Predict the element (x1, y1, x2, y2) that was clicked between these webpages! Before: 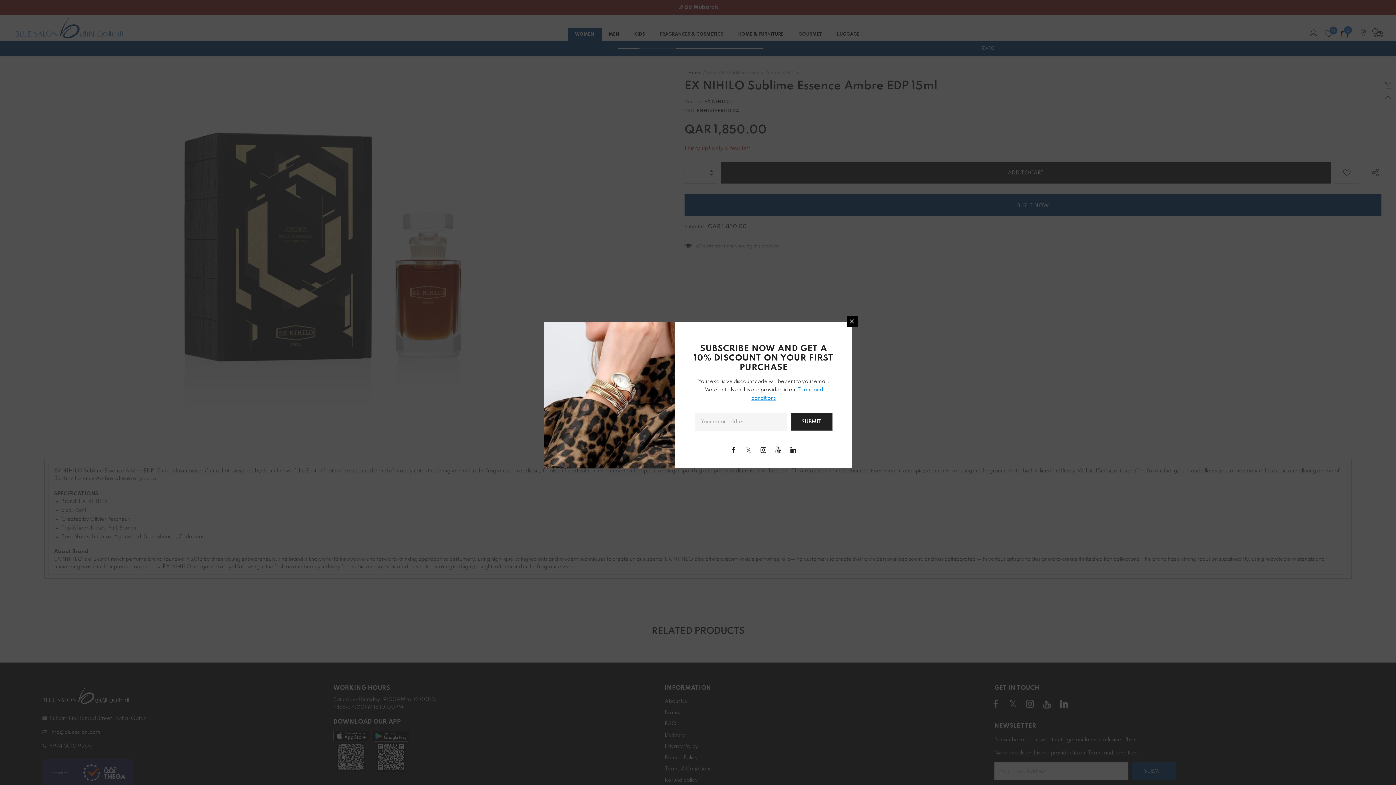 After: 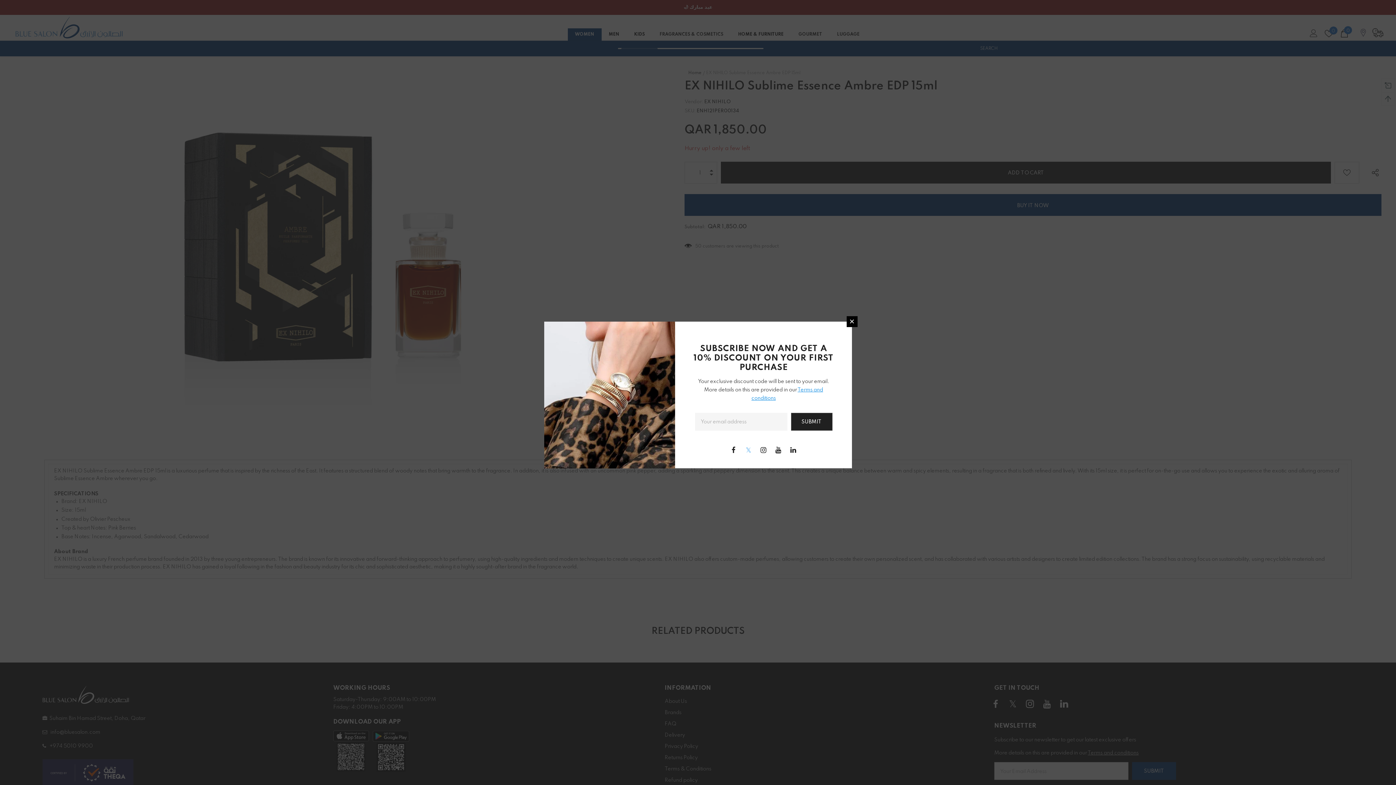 Action: bbox: (743, 444, 754, 455)